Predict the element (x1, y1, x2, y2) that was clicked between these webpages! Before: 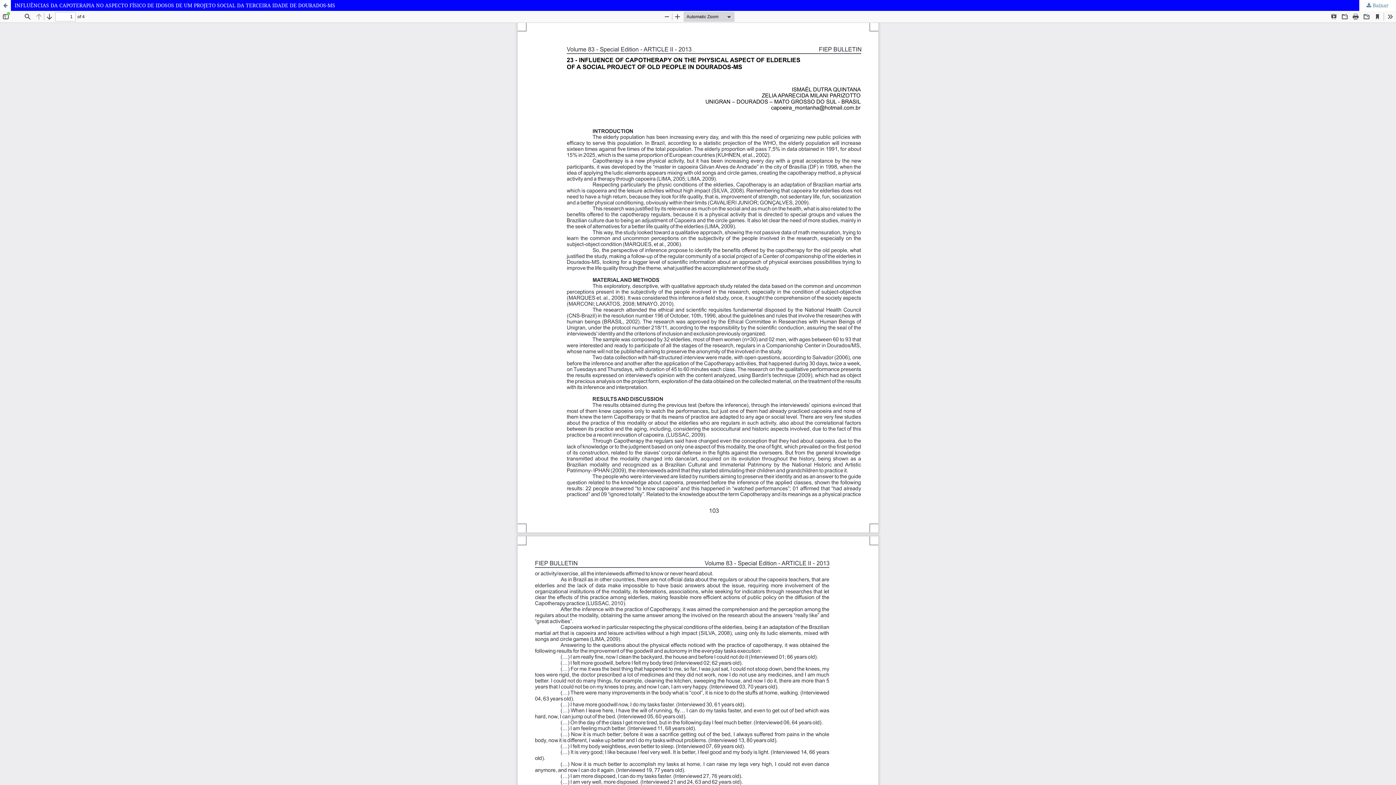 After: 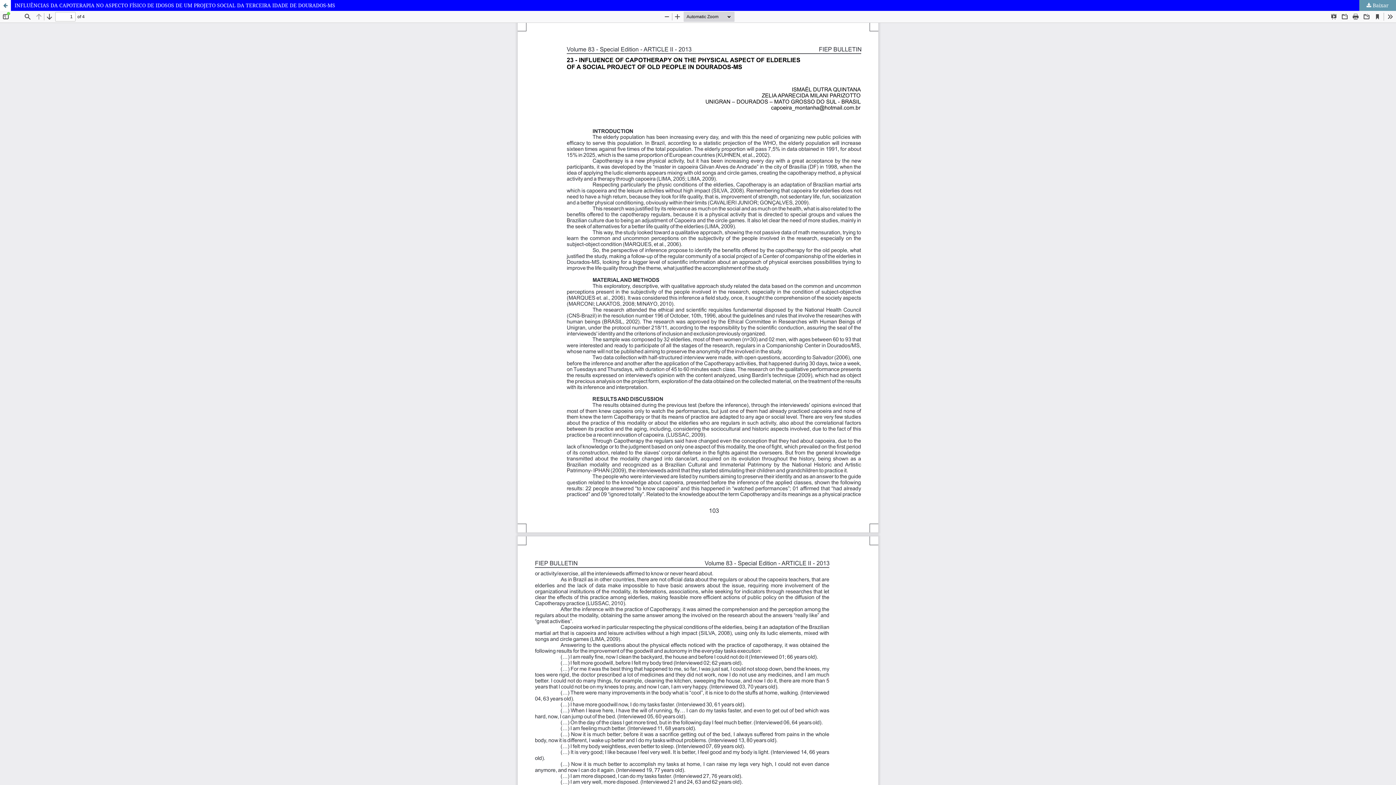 Action: label:  Baixar bbox: (1359, 0, 1396, 10)